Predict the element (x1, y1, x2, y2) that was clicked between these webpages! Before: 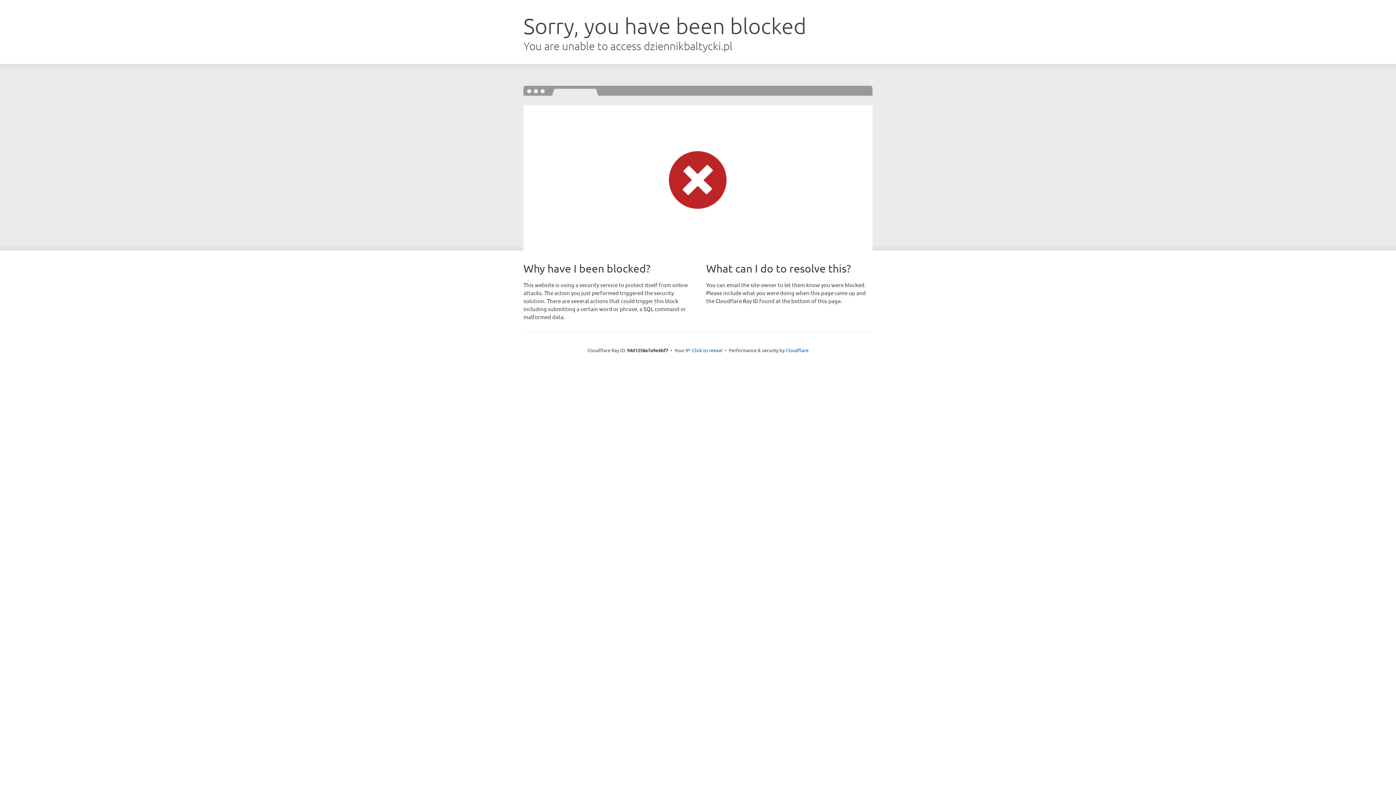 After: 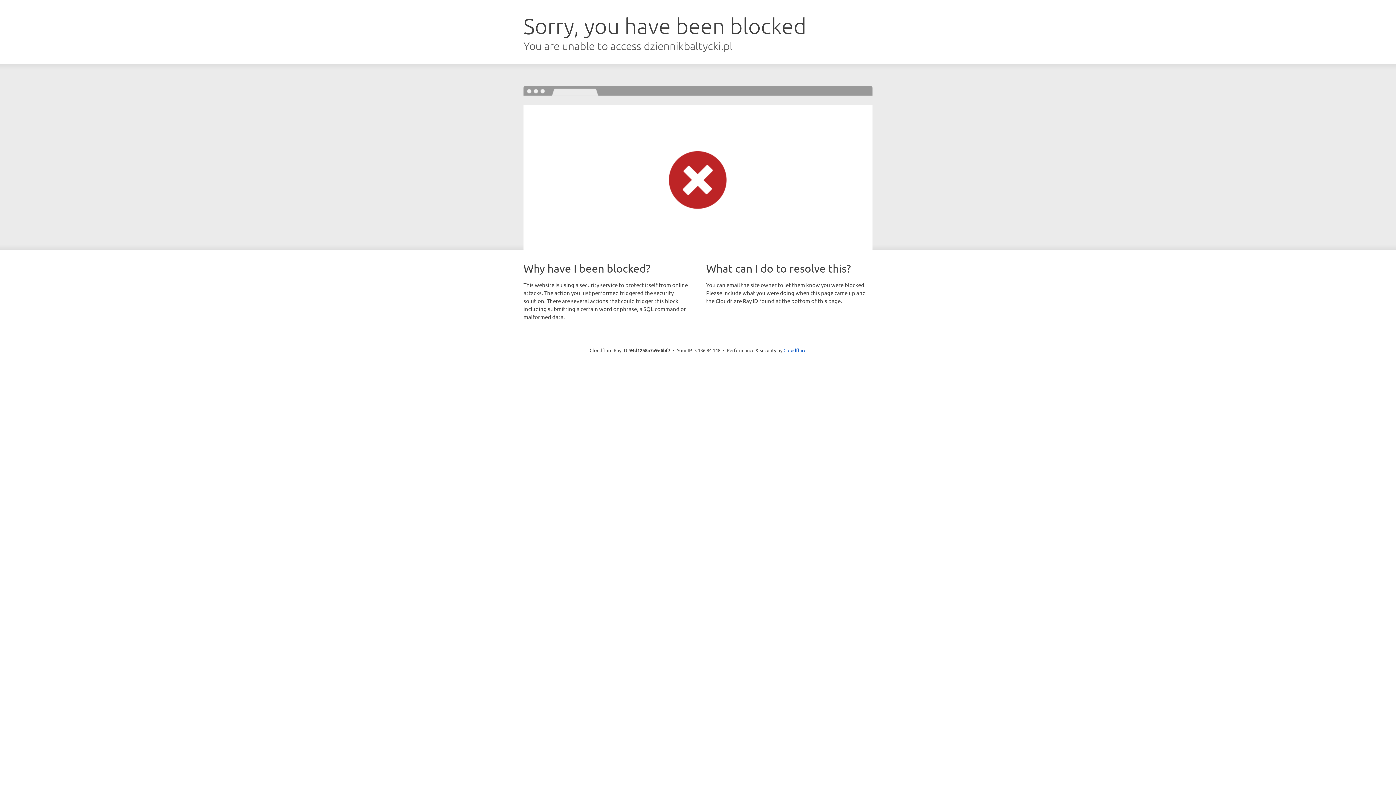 Action: label: Click to reveal bbox: (692, 346, 722, 353)